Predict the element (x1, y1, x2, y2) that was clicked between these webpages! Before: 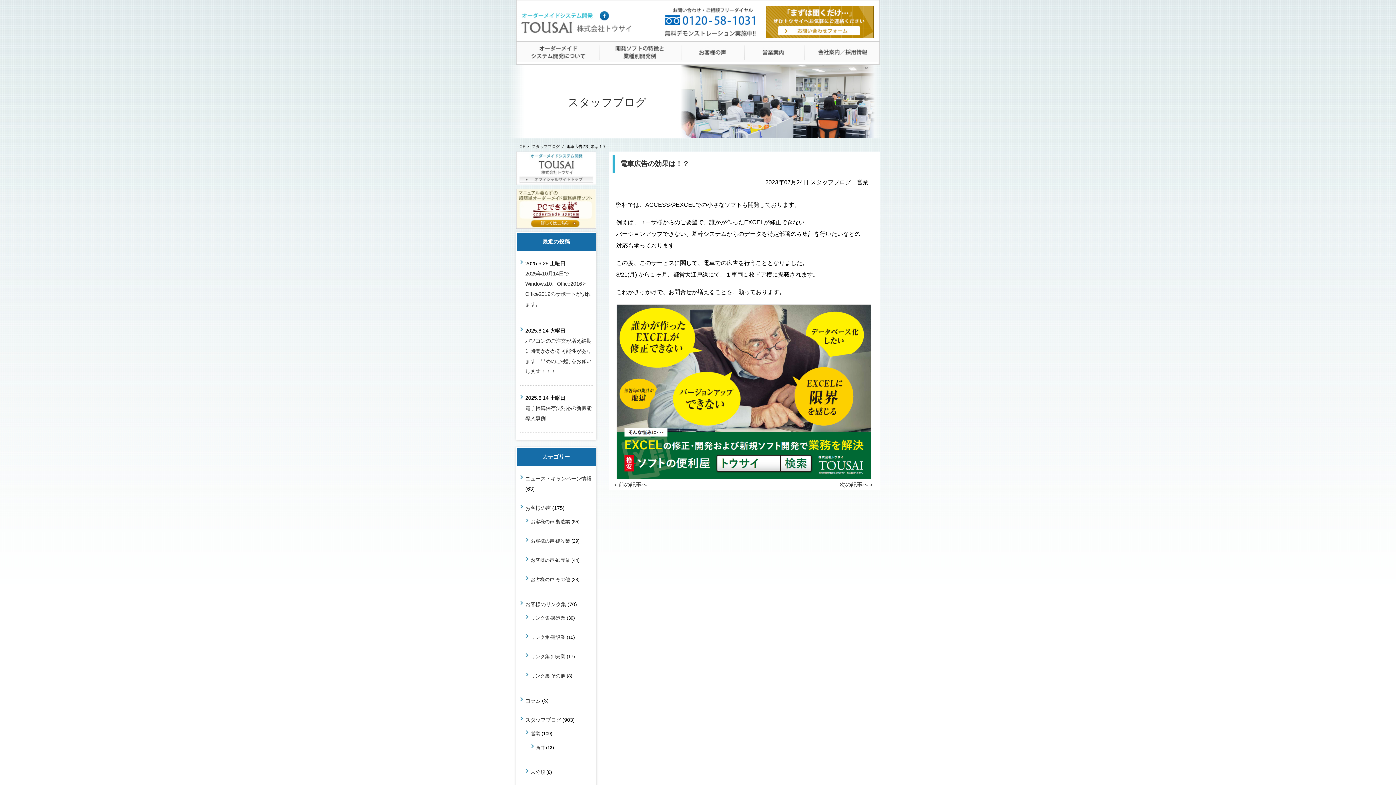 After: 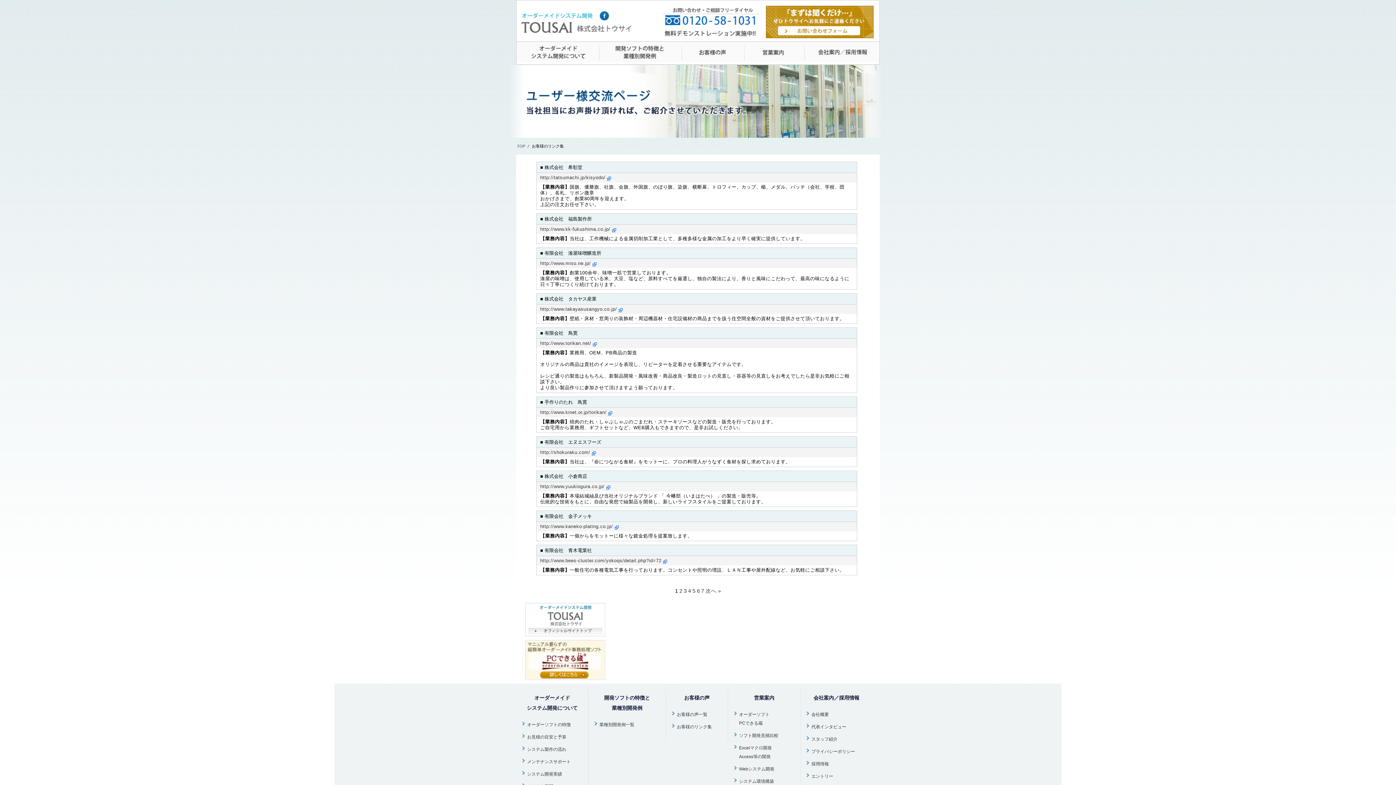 Action: bbox: (525, 601, 566, 607) label: お客様のリンク集